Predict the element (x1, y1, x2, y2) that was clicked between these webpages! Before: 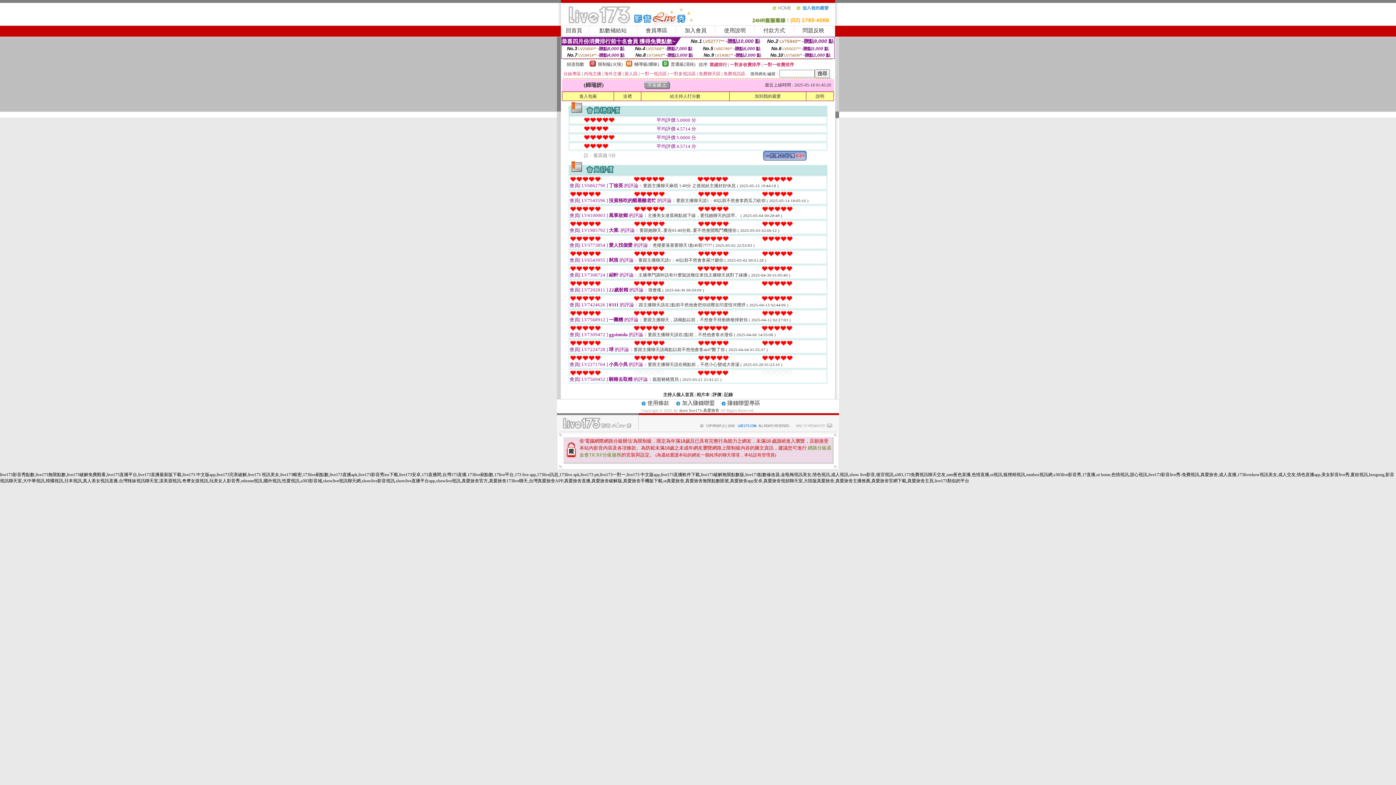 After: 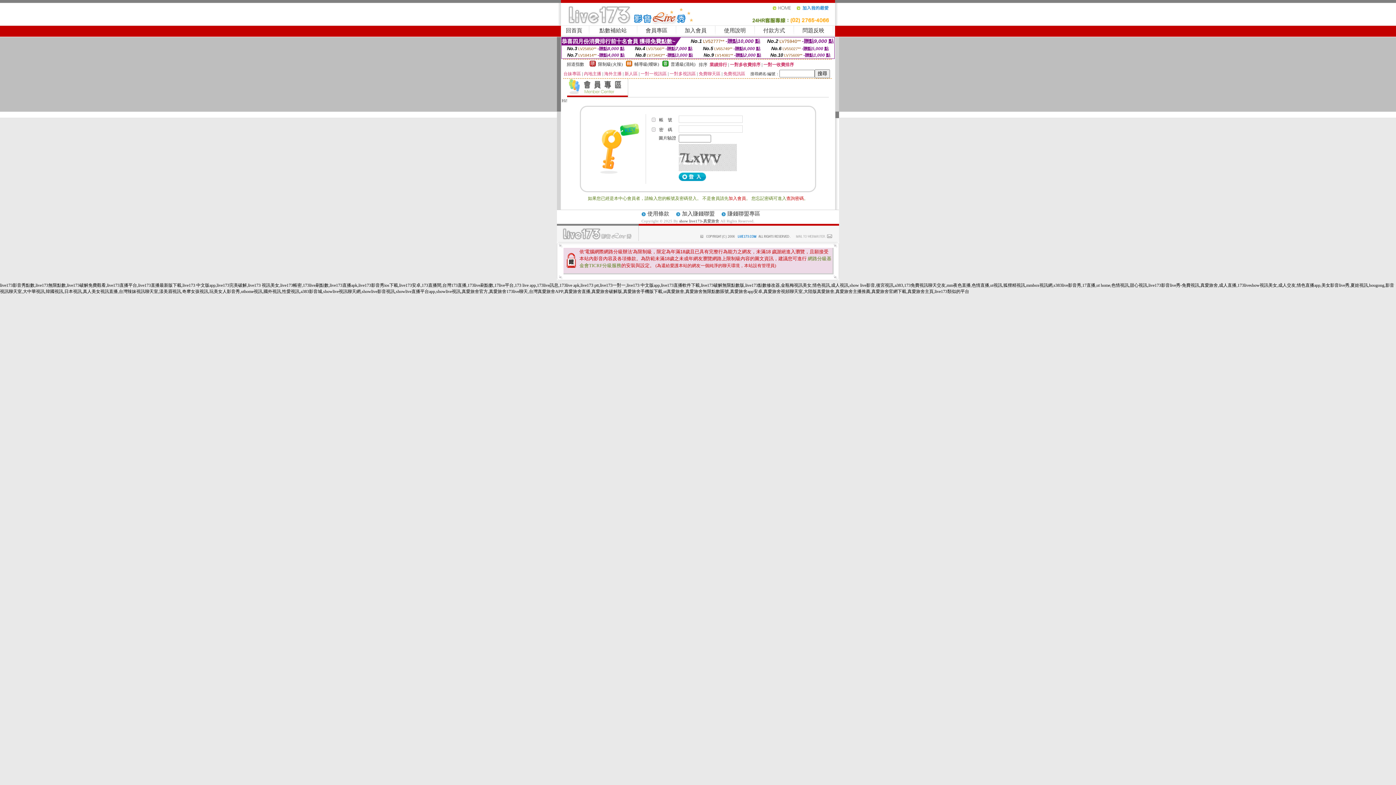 Action: label: 會員專區 bbox: (645, 27, 667, 33)